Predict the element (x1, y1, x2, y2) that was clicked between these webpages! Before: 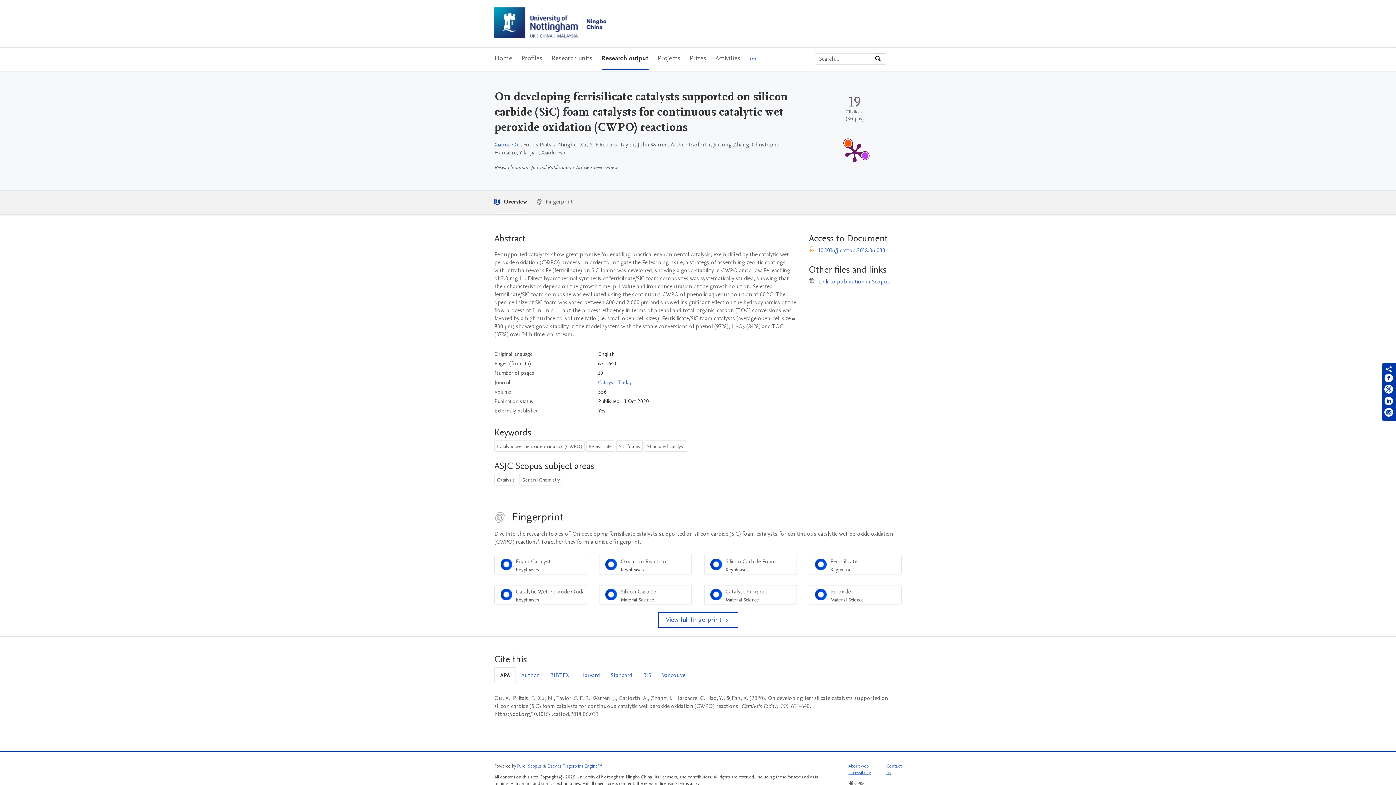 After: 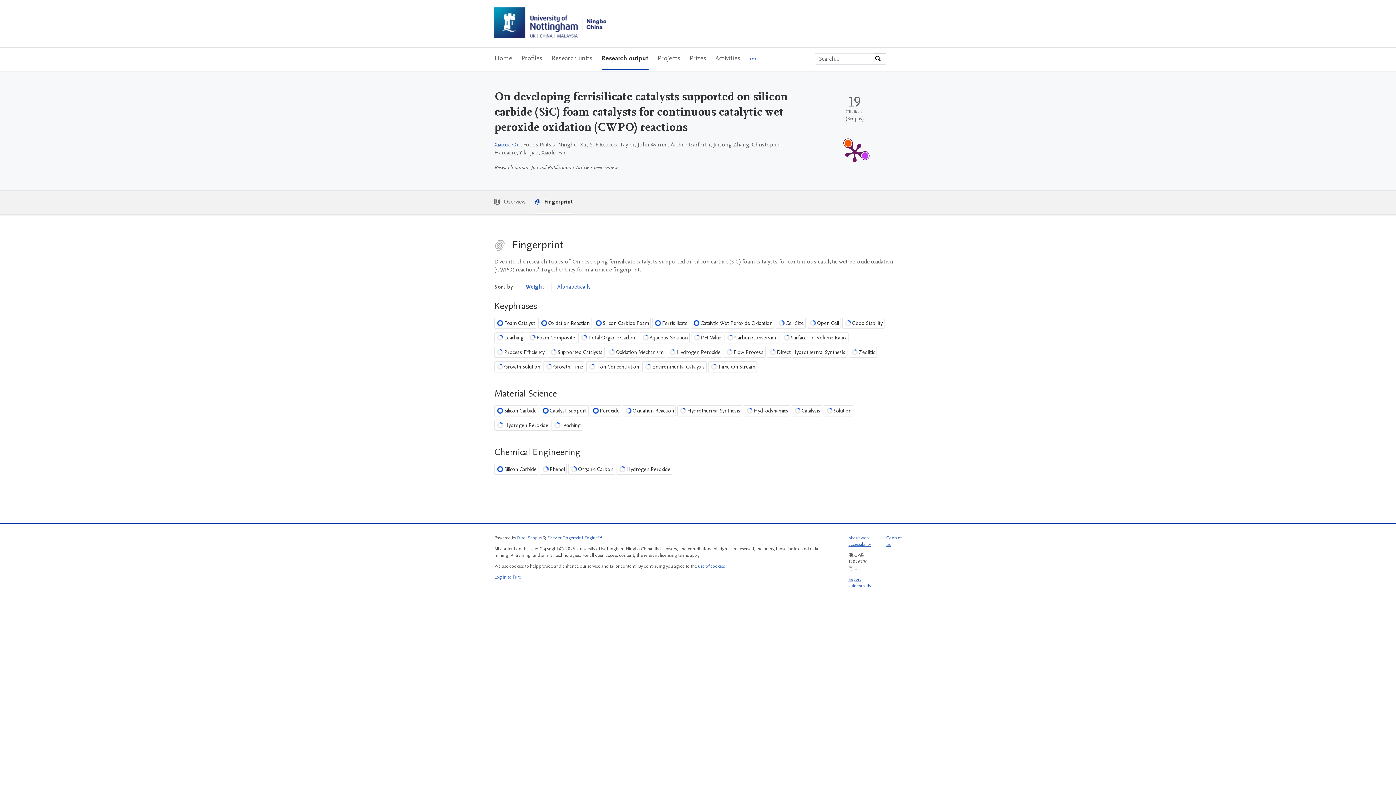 Action: bbox: (658, 612, 738, 628) label: View full fingerprint 